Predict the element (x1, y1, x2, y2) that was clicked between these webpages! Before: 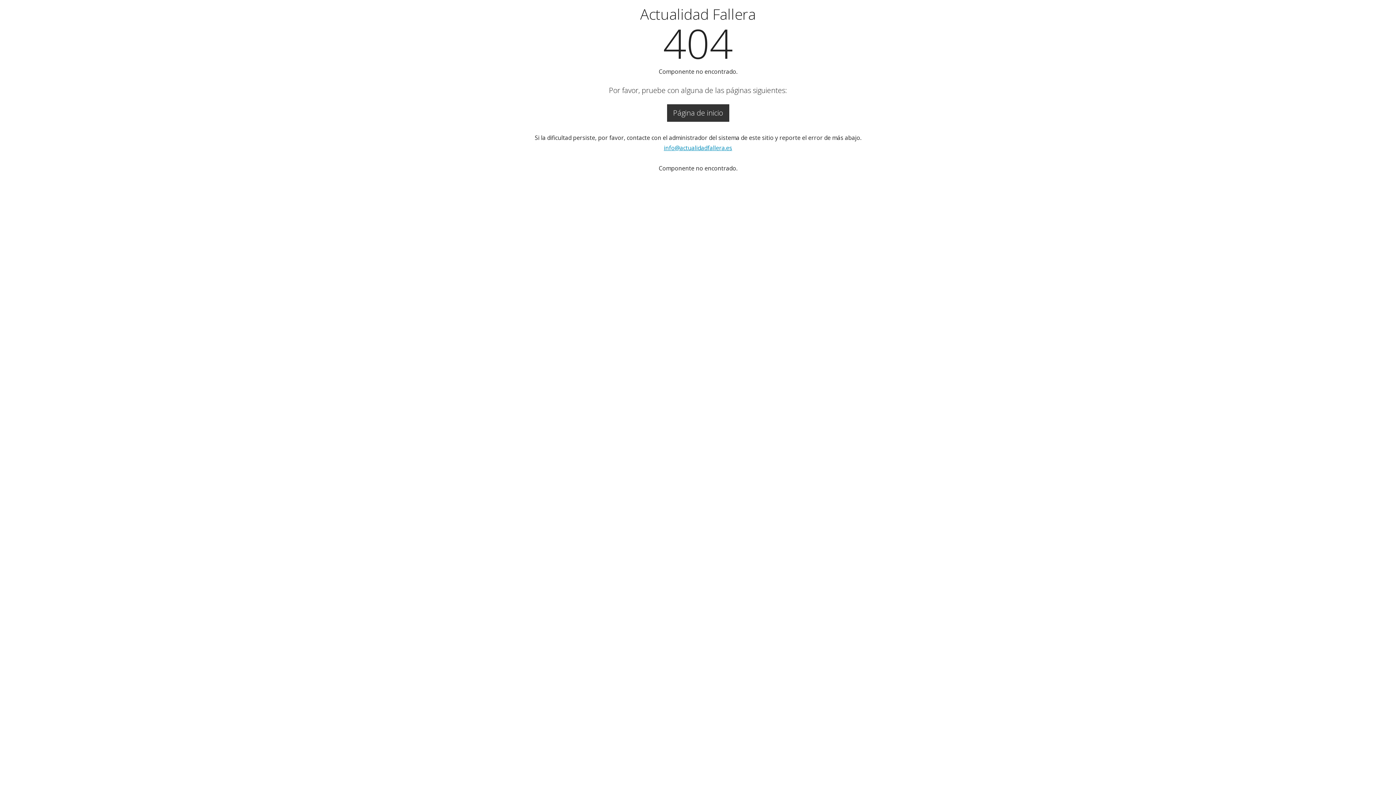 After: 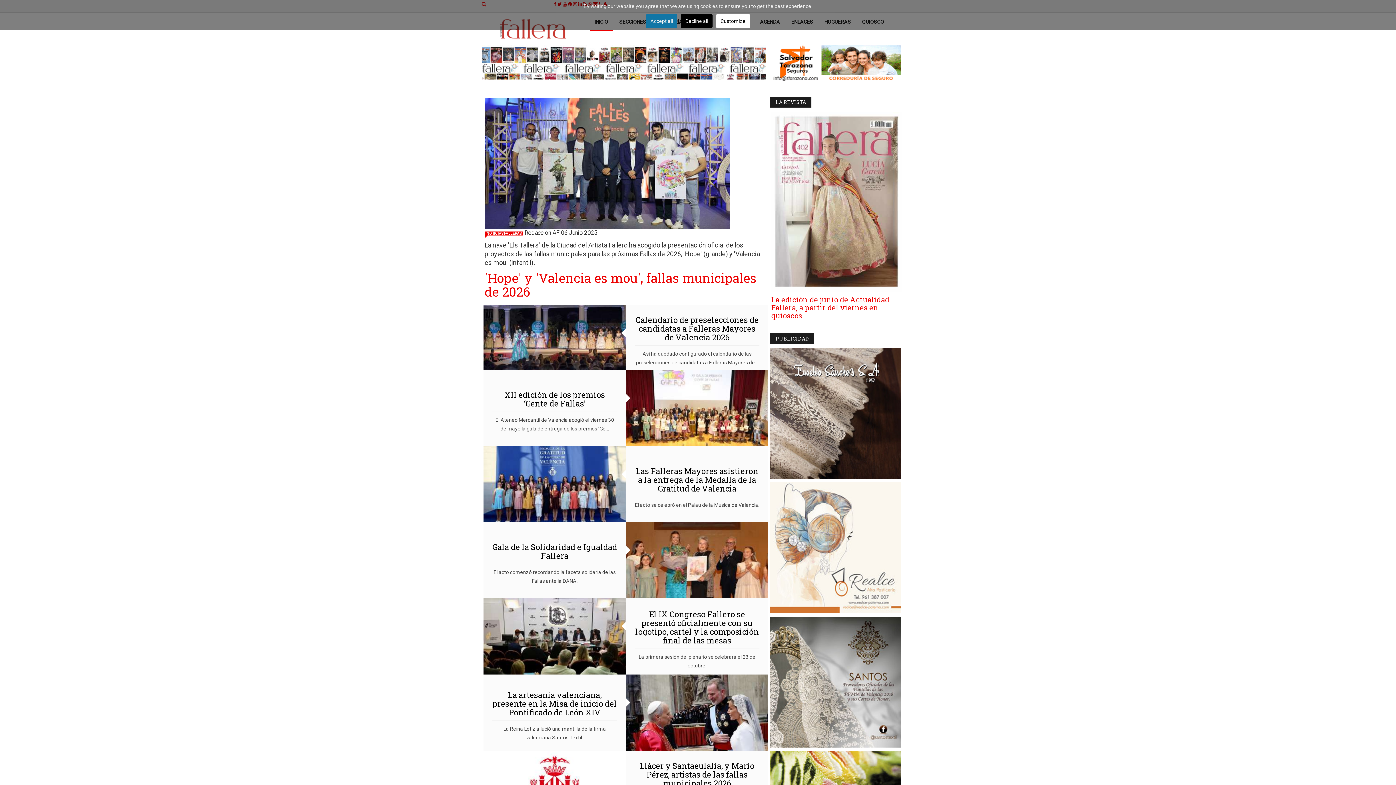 Action: label: Página de inicio bbox: (667, 104, 729, 121)